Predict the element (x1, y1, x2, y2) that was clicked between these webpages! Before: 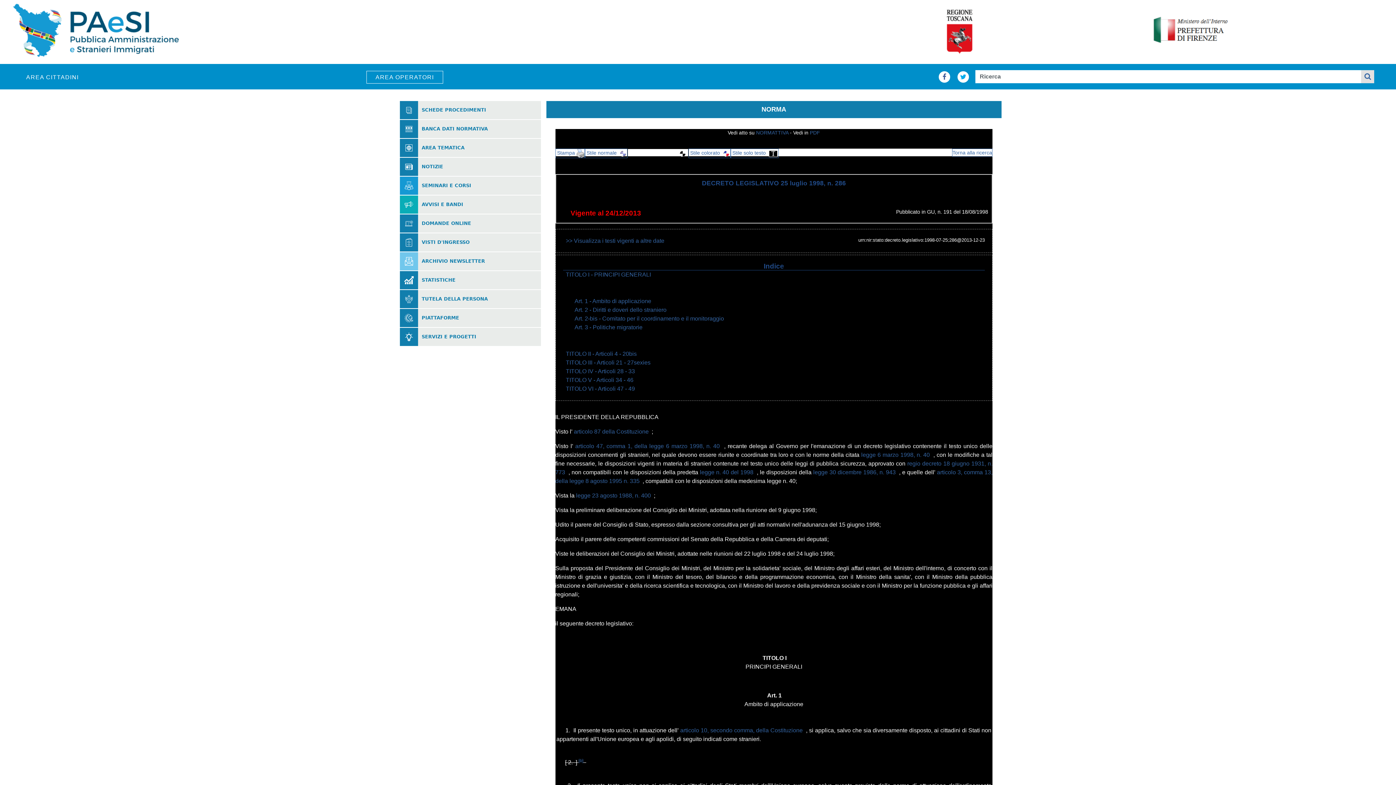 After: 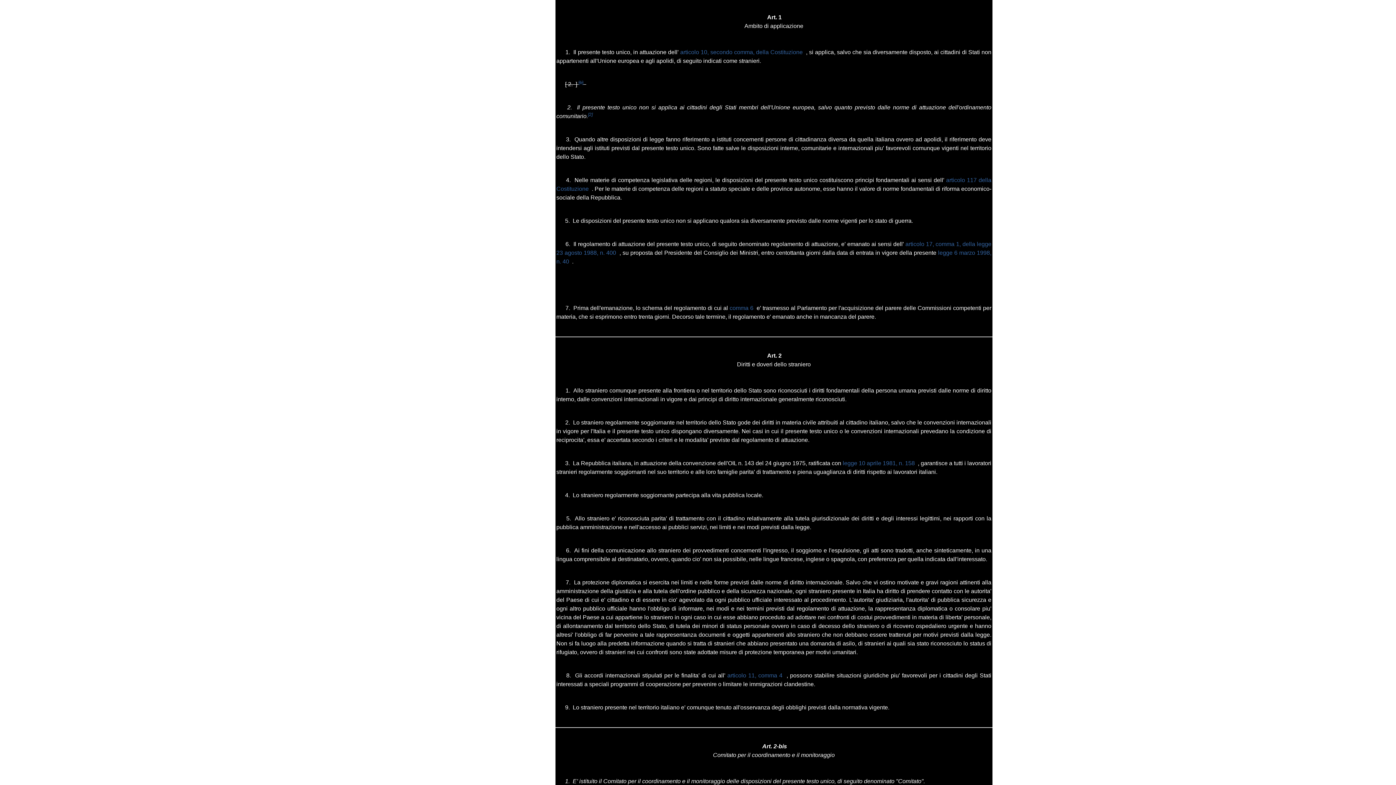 Action: label: Art. 1 - Ambito di applicazione bbox: (574, 298, 651, 304)